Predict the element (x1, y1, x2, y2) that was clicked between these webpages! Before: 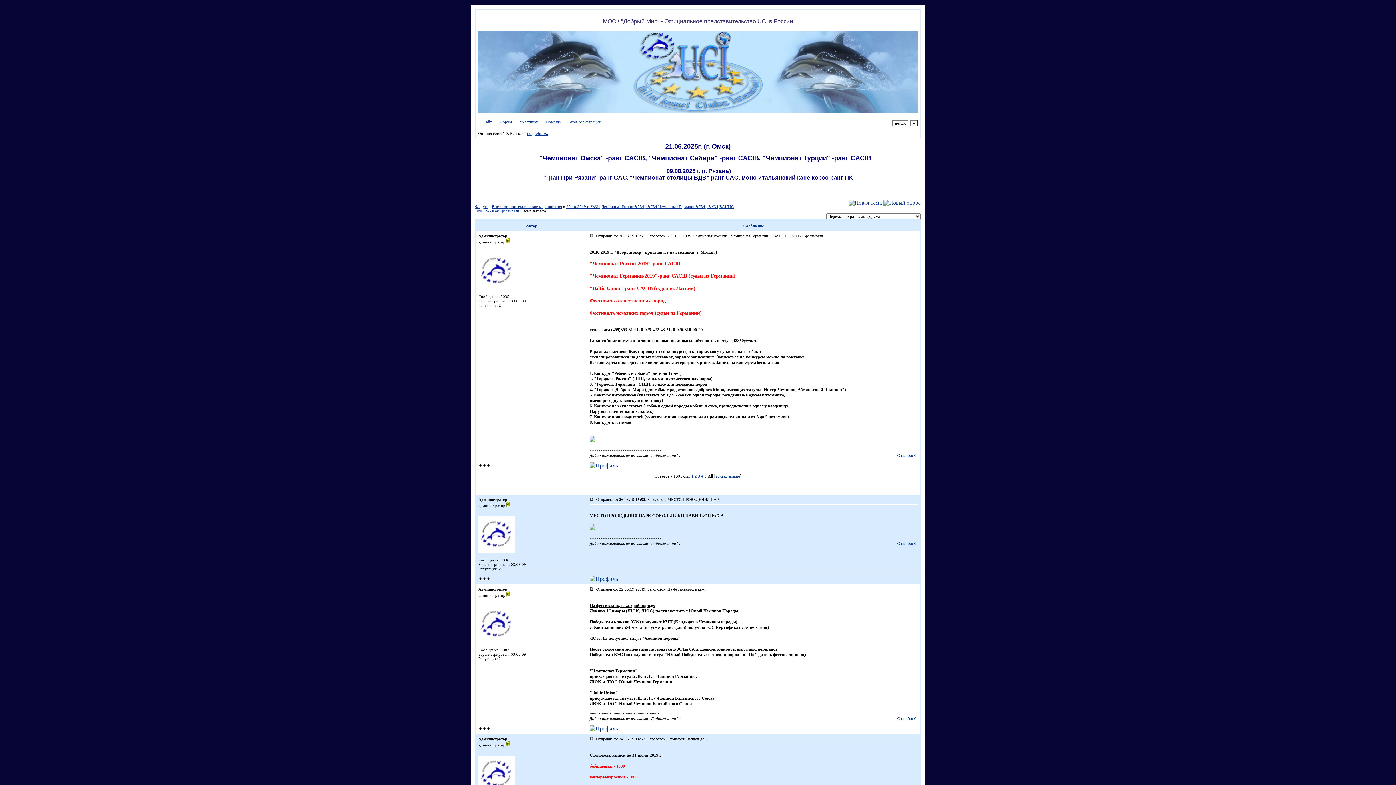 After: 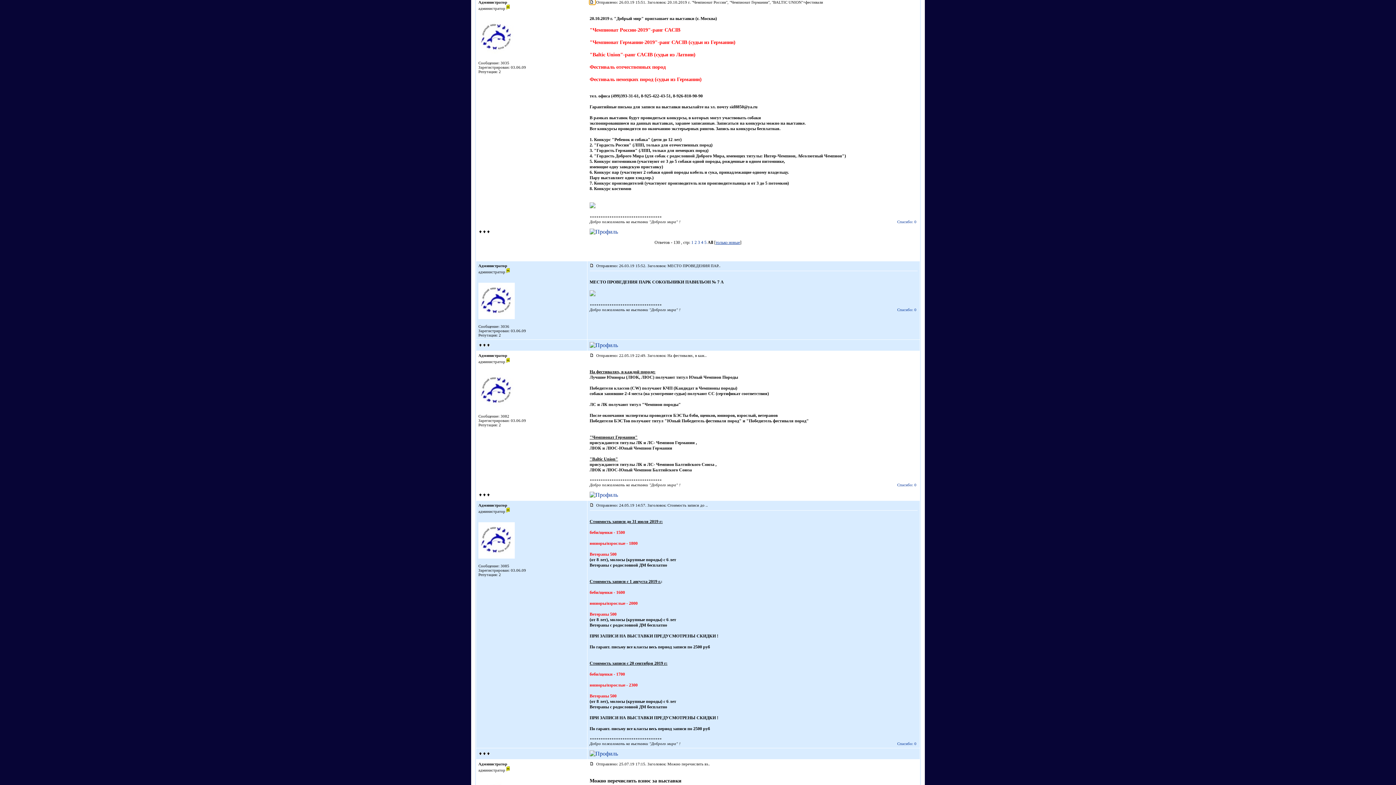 Action: label:   bbox: (589, 233, 595, 238)